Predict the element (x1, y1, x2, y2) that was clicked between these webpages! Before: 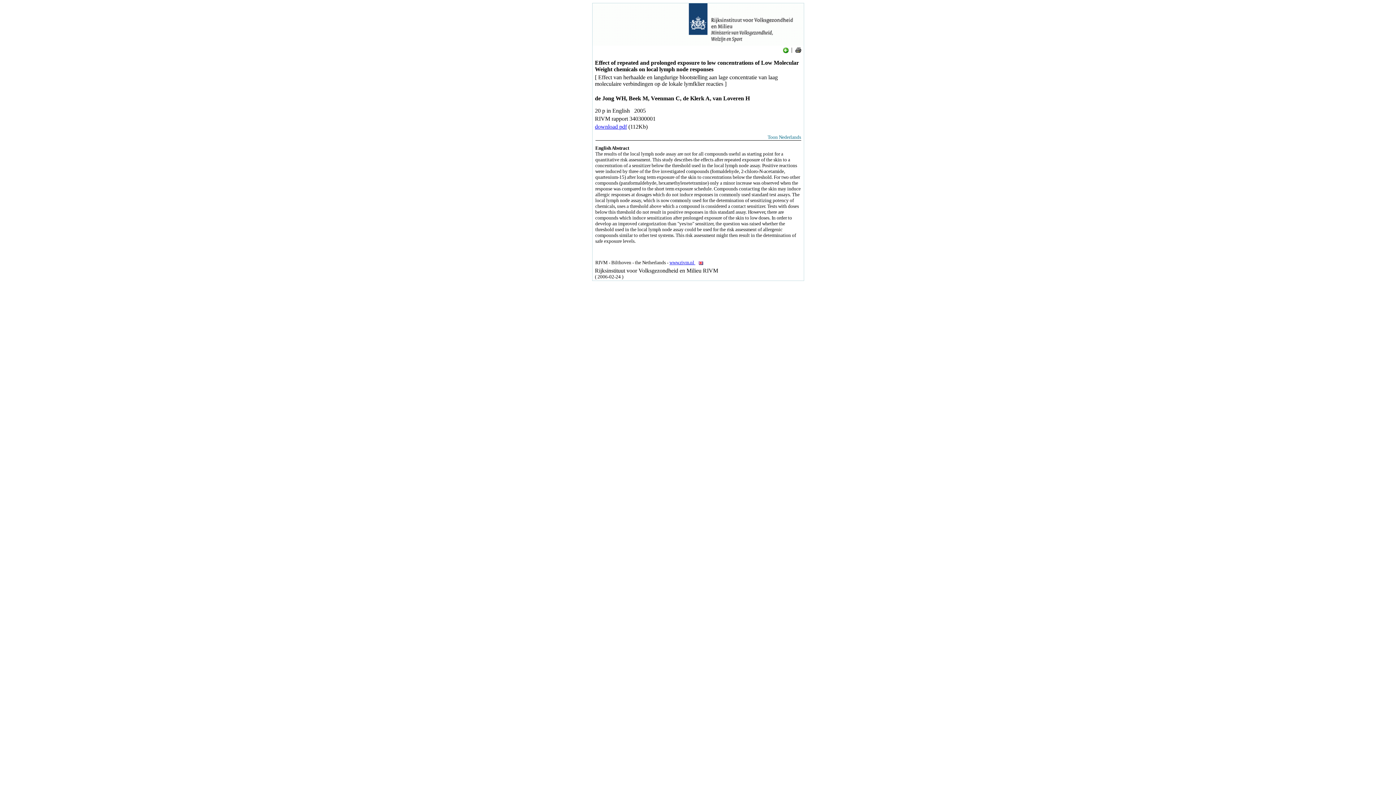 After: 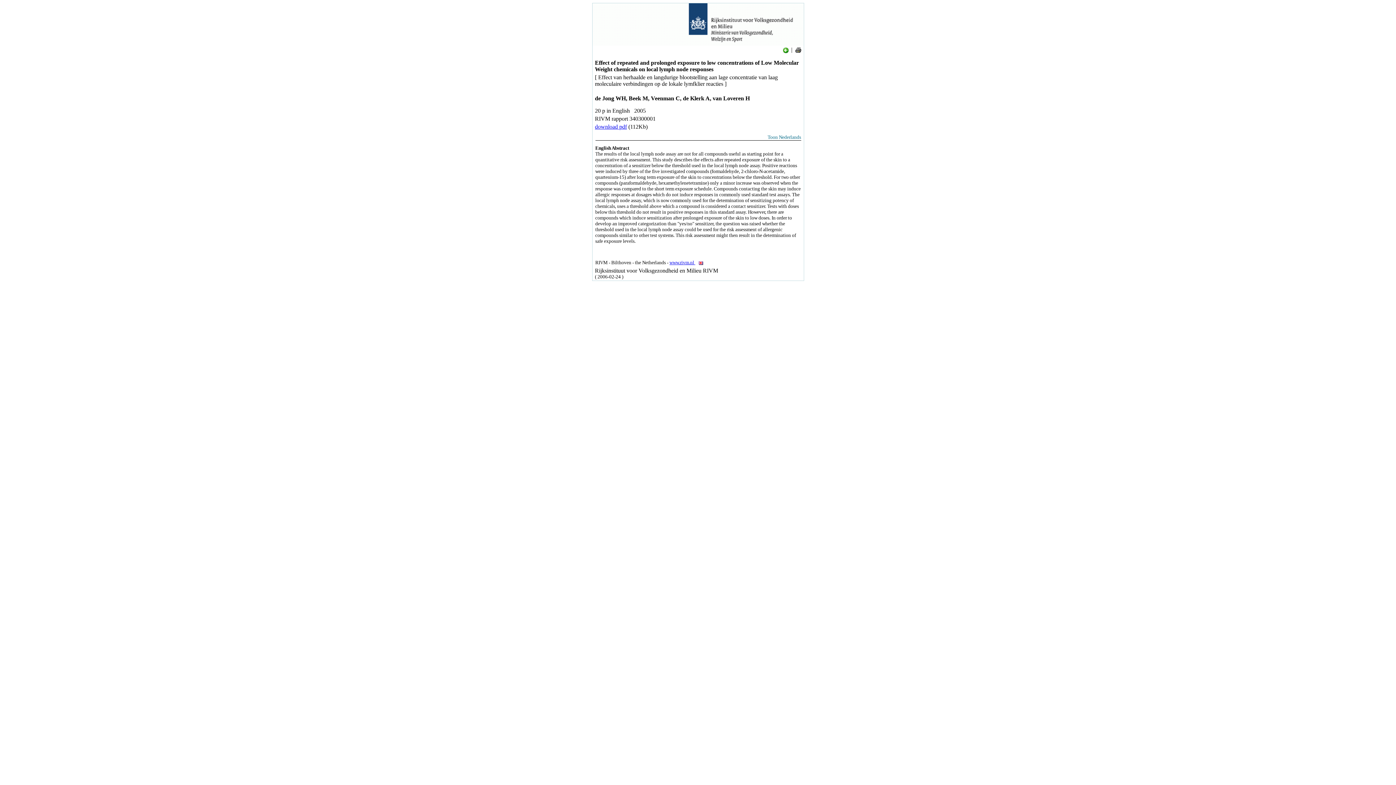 Action: label: download pdf bbox: (595, 123, 627, 129)